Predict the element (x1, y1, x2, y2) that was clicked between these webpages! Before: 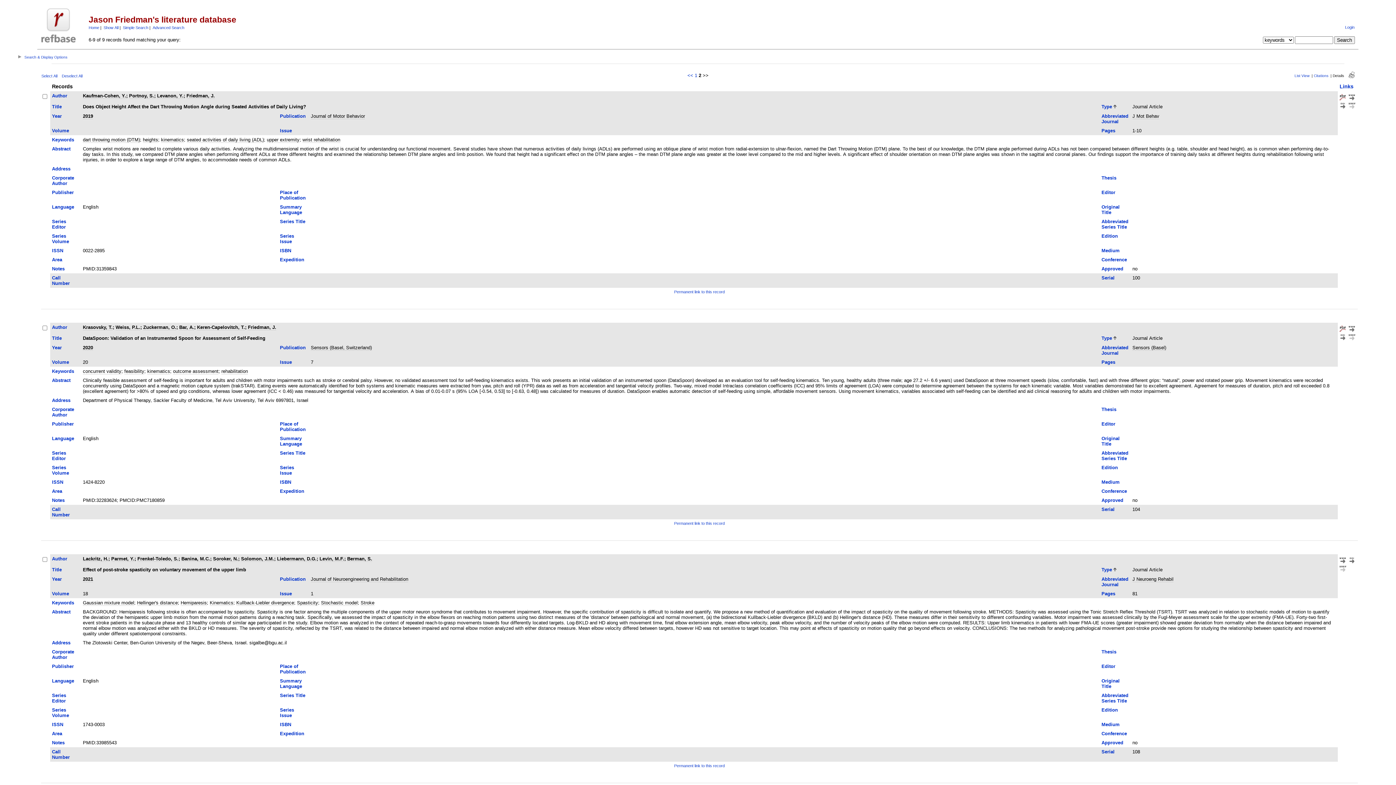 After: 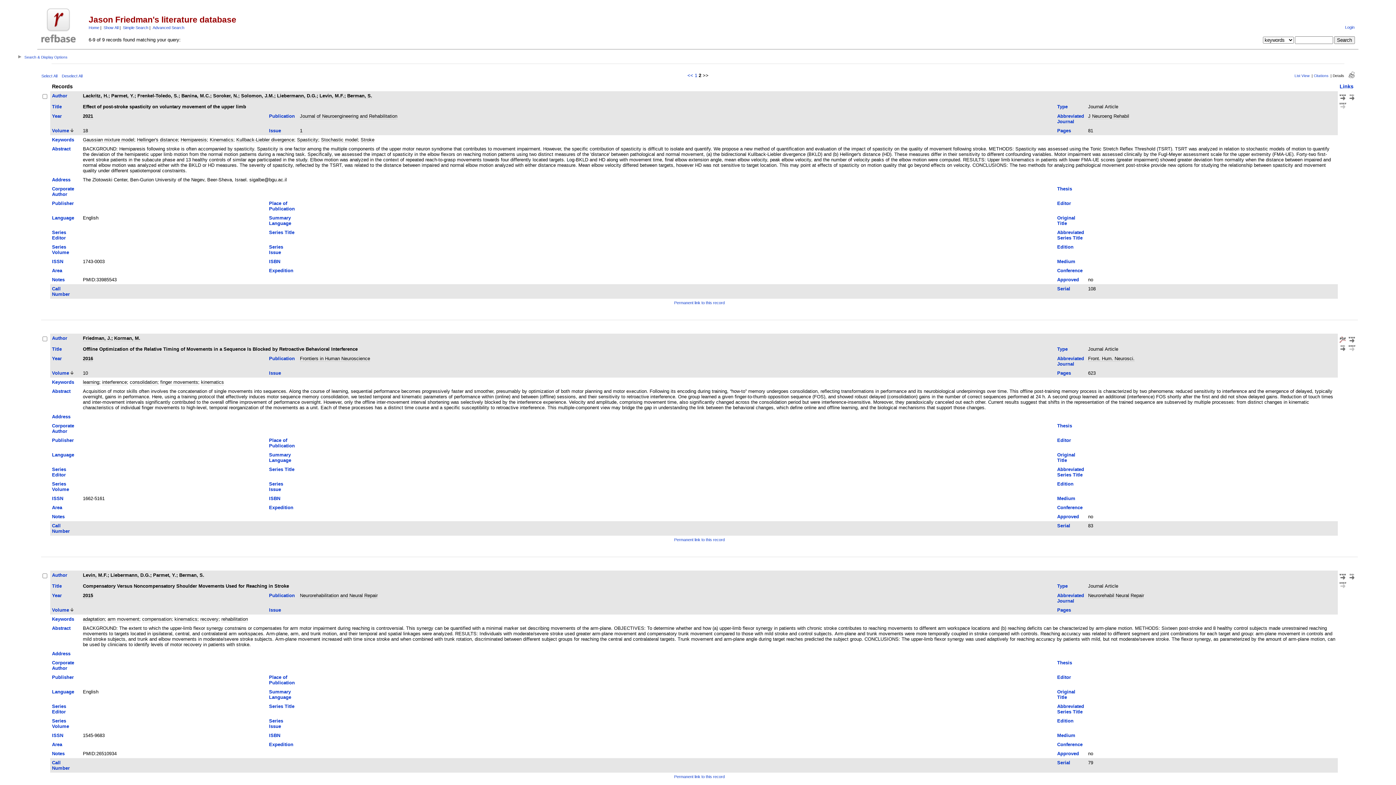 Action: bbox: (52, 359, 69, 365) label: Volume